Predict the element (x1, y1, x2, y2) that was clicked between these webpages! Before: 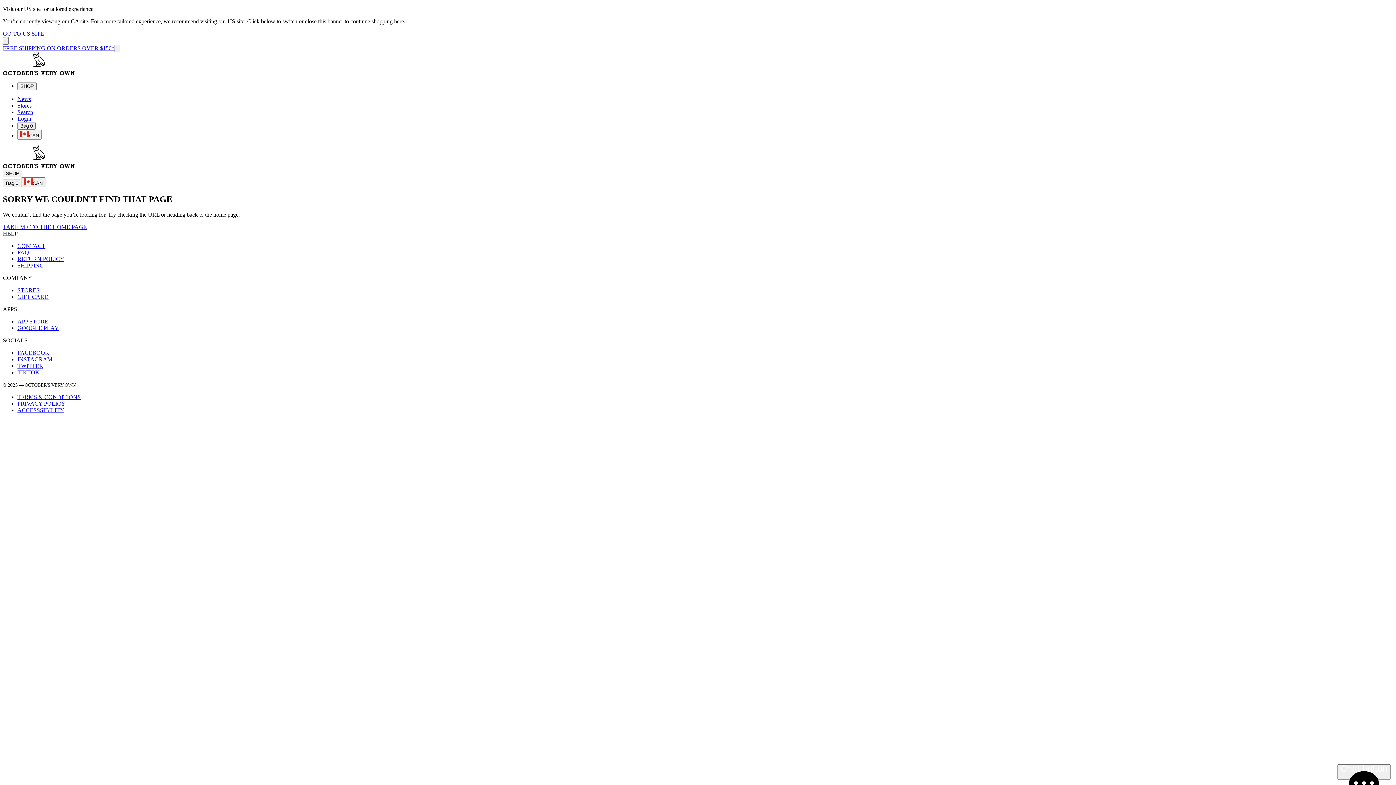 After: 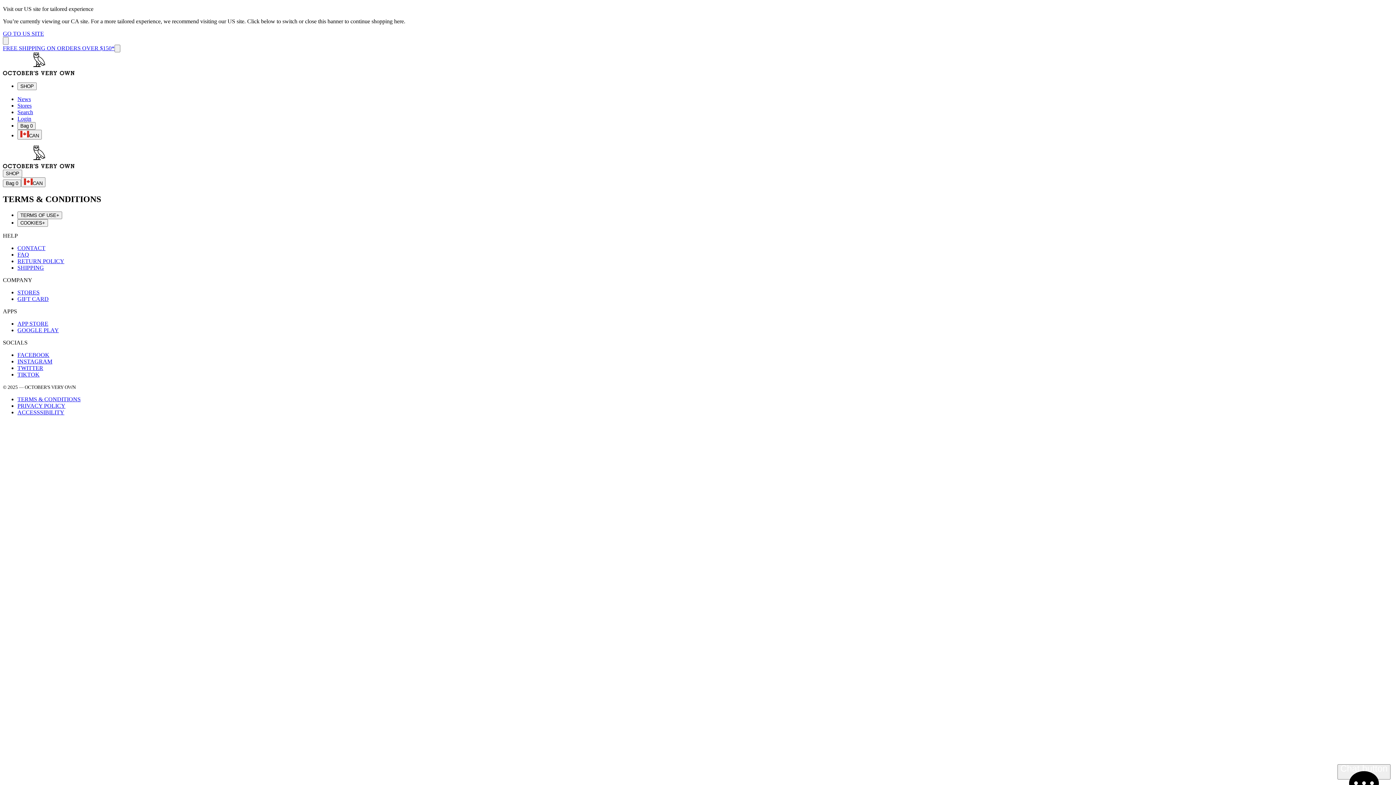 Action: label: terms & conditions bbox: (17, 394, 80, 400)